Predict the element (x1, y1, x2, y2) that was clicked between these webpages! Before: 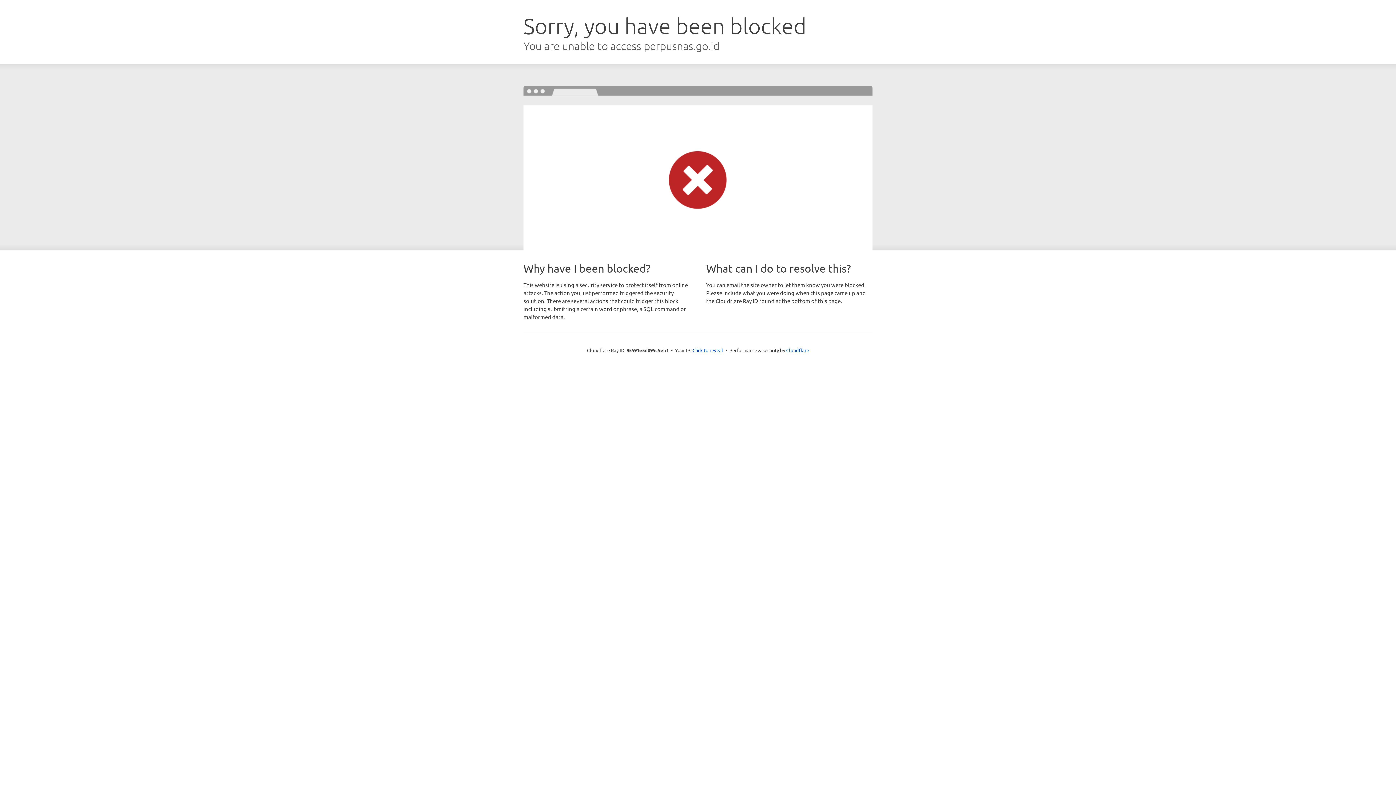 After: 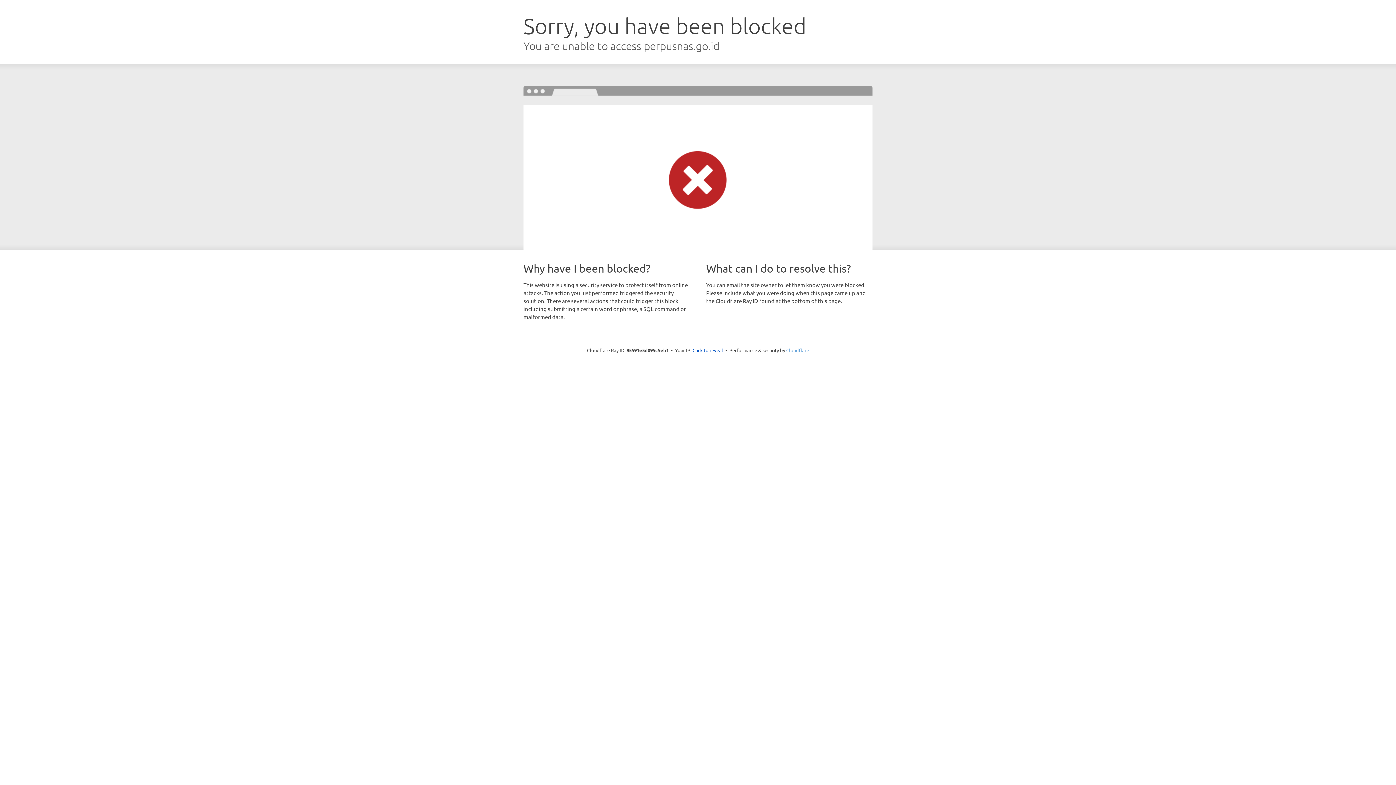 Action: bbox: (786, 347, 809, 353) label: Cloudflare